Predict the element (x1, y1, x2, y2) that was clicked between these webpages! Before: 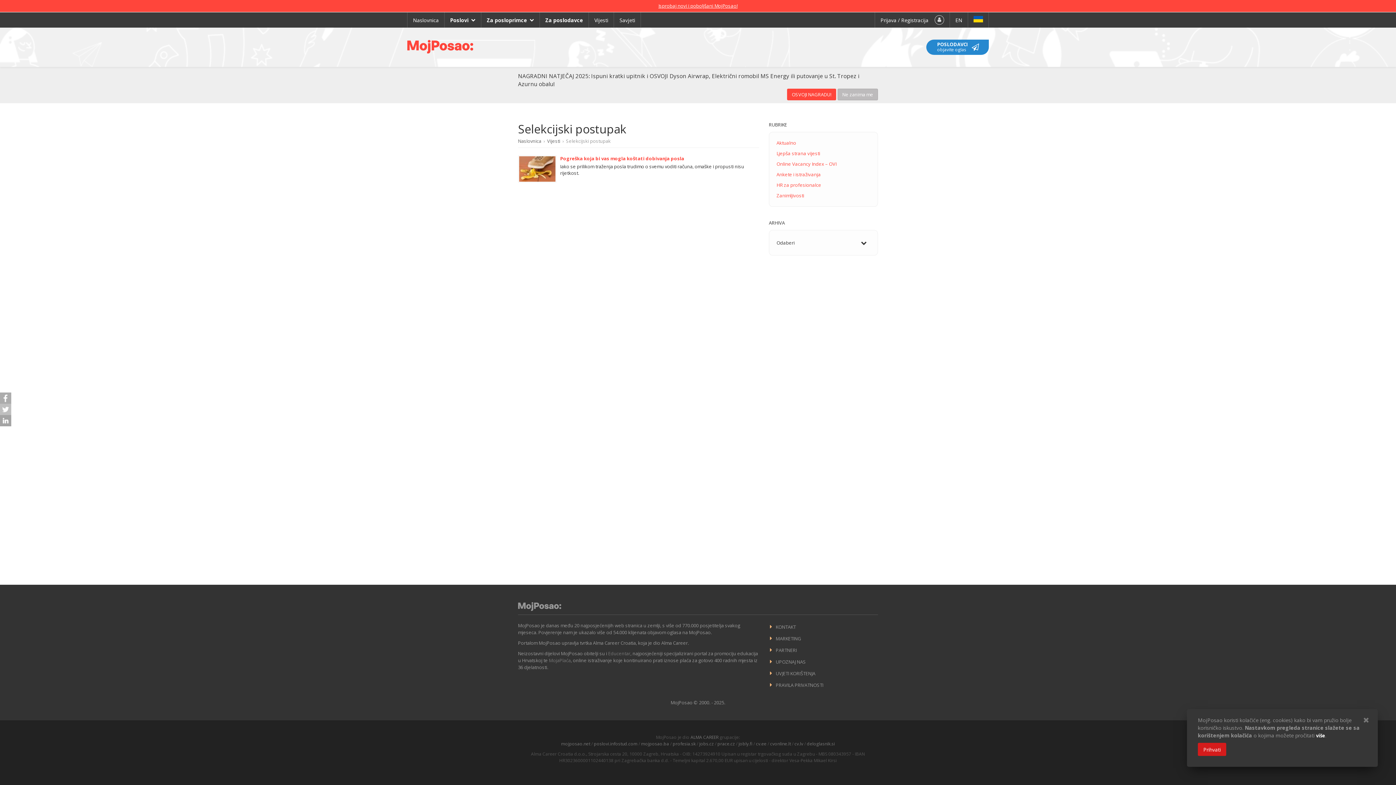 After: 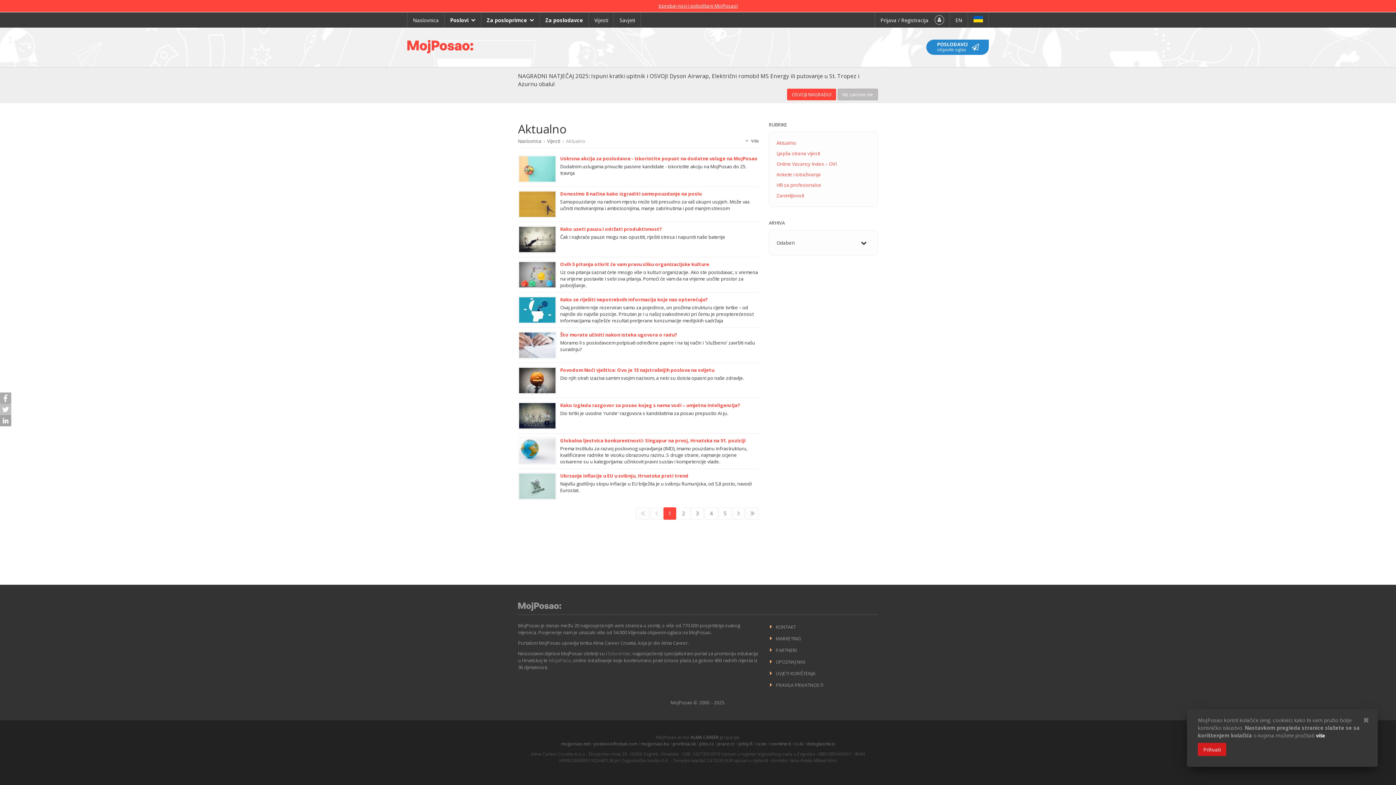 Action: label: Aktualno bbox: (776, 139, 796, 146)